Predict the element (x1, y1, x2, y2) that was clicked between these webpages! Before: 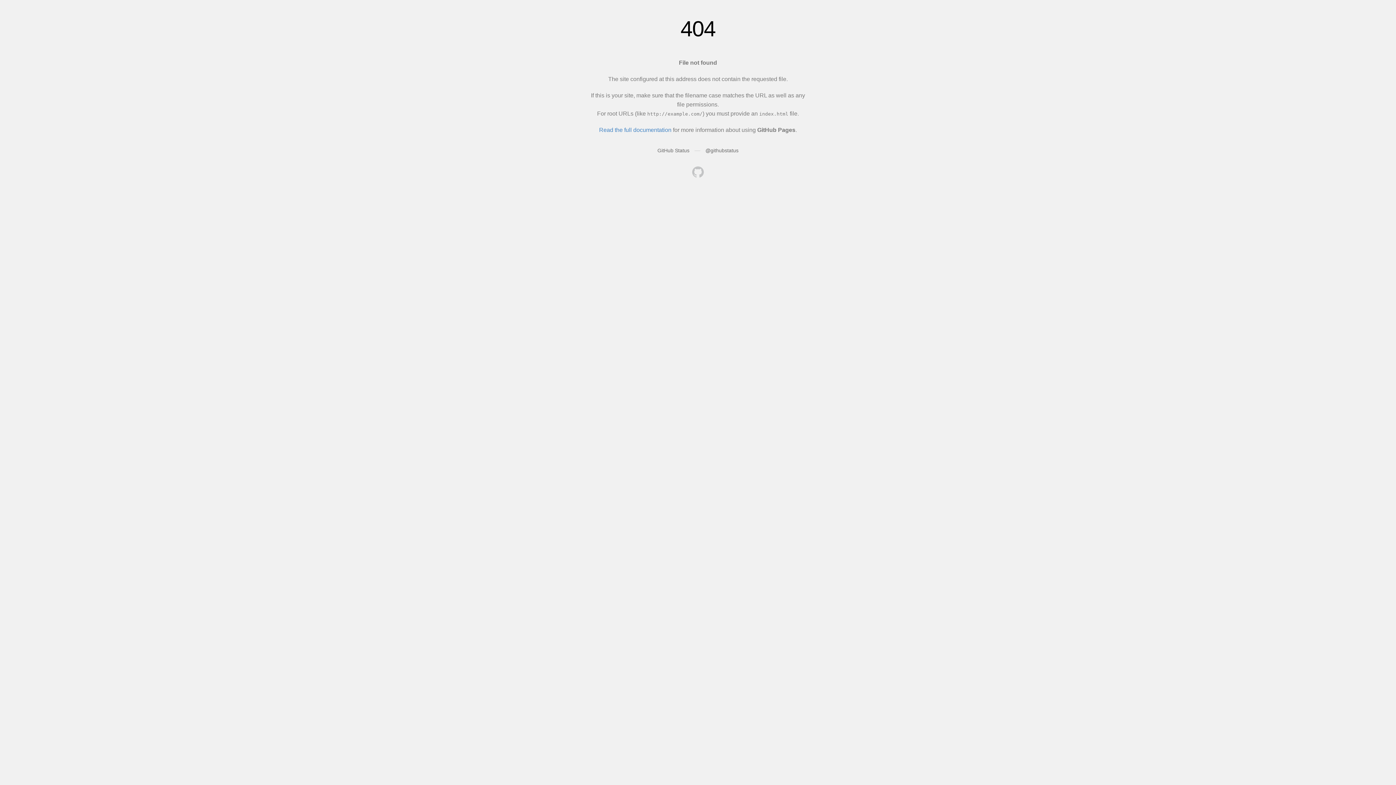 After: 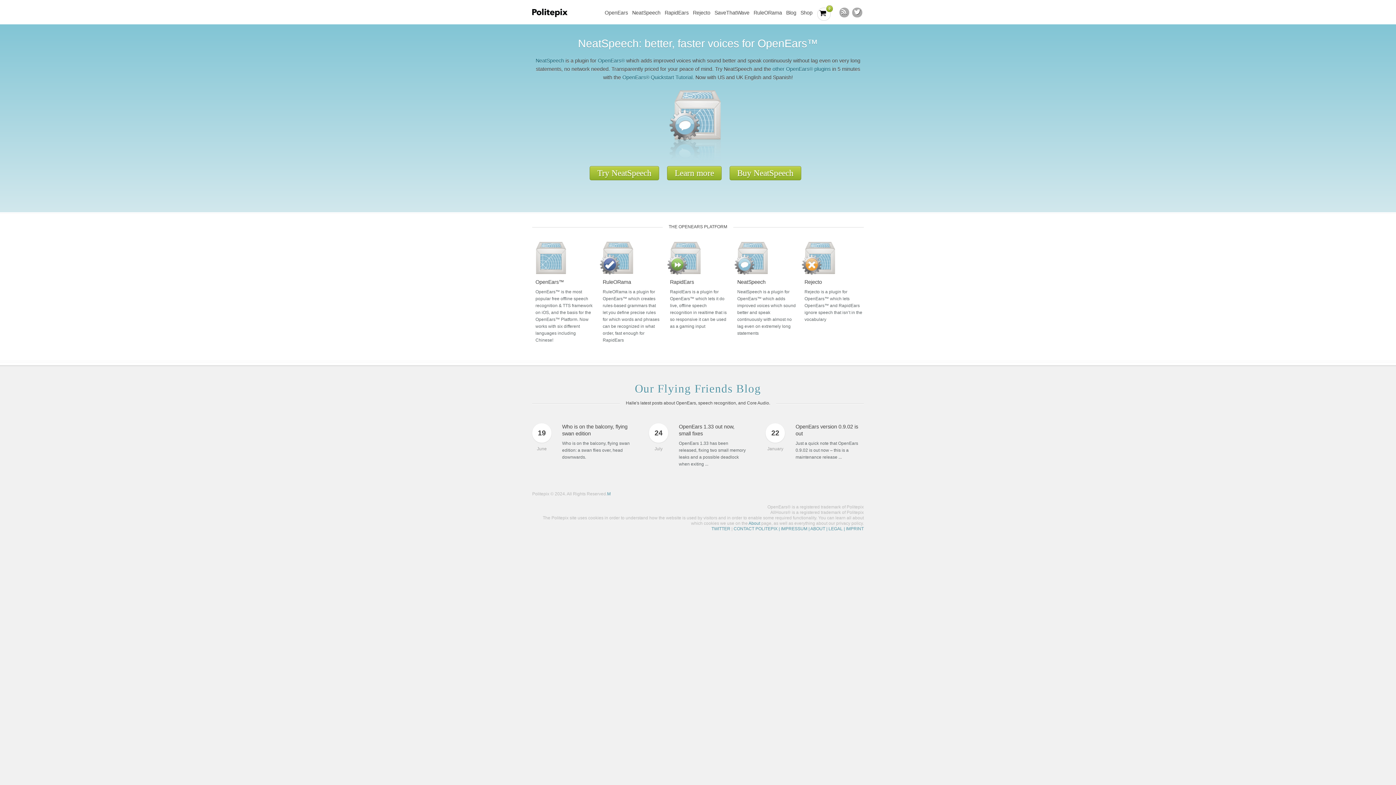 Action: bbox: (692, 166, 704, 179)